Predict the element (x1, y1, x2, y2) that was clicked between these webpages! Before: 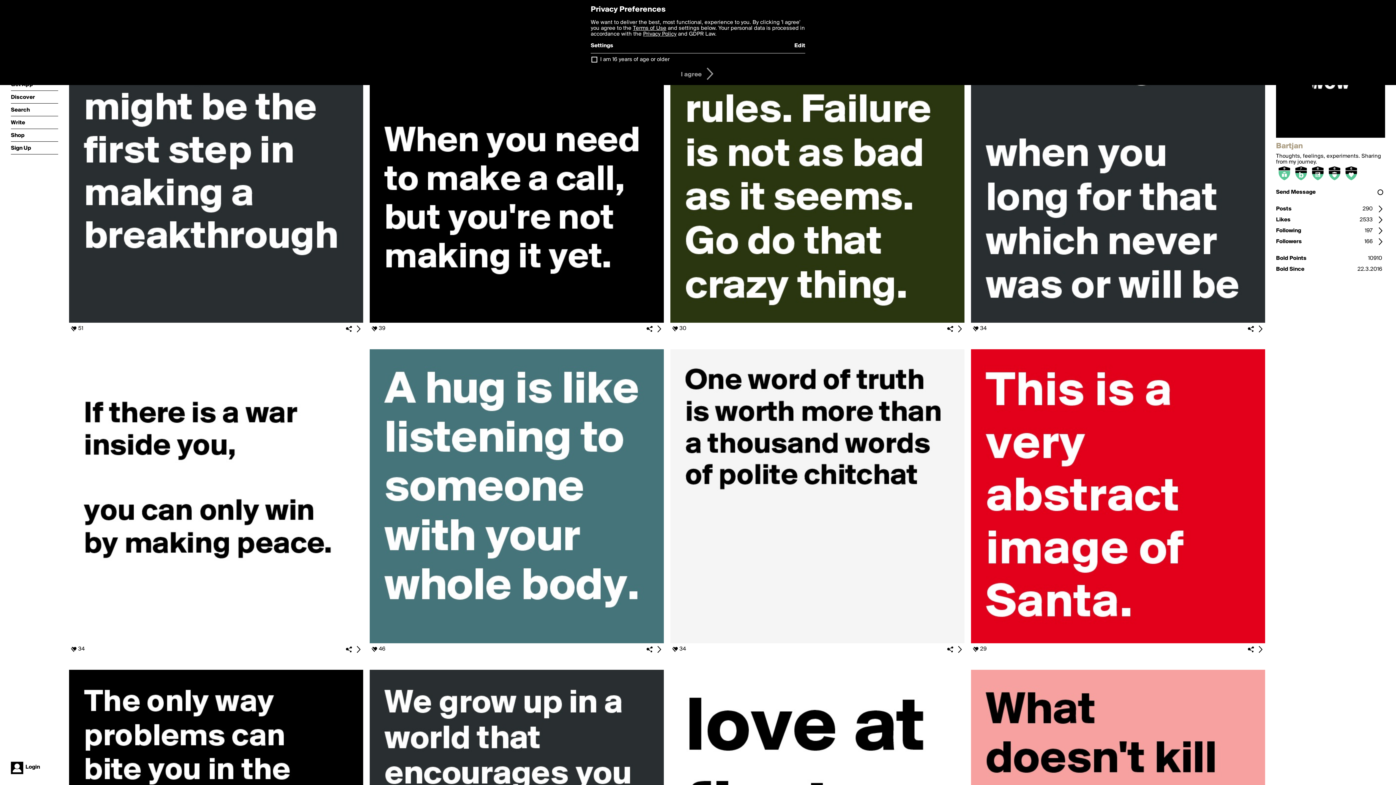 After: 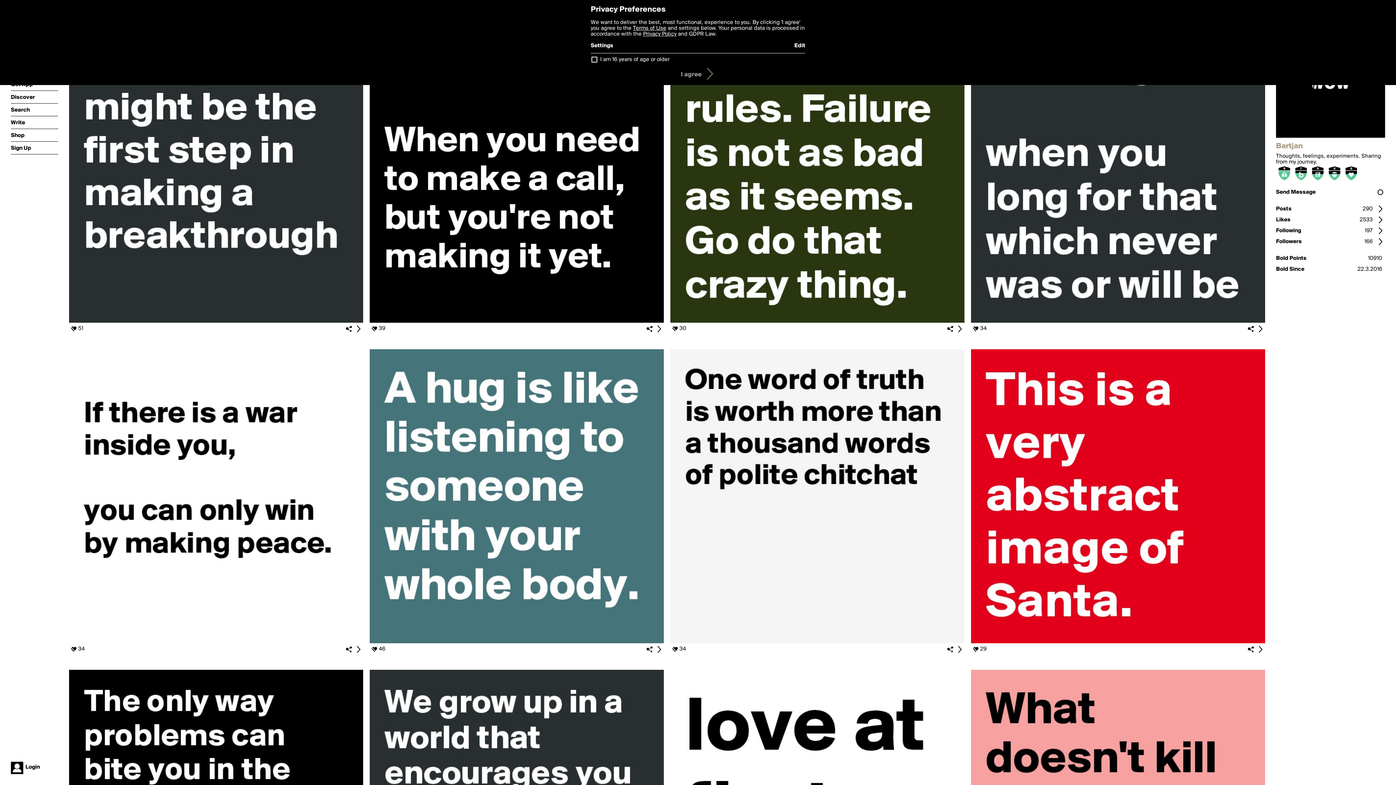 Action: label: I agree bbox: (678, 65, 718, 82)